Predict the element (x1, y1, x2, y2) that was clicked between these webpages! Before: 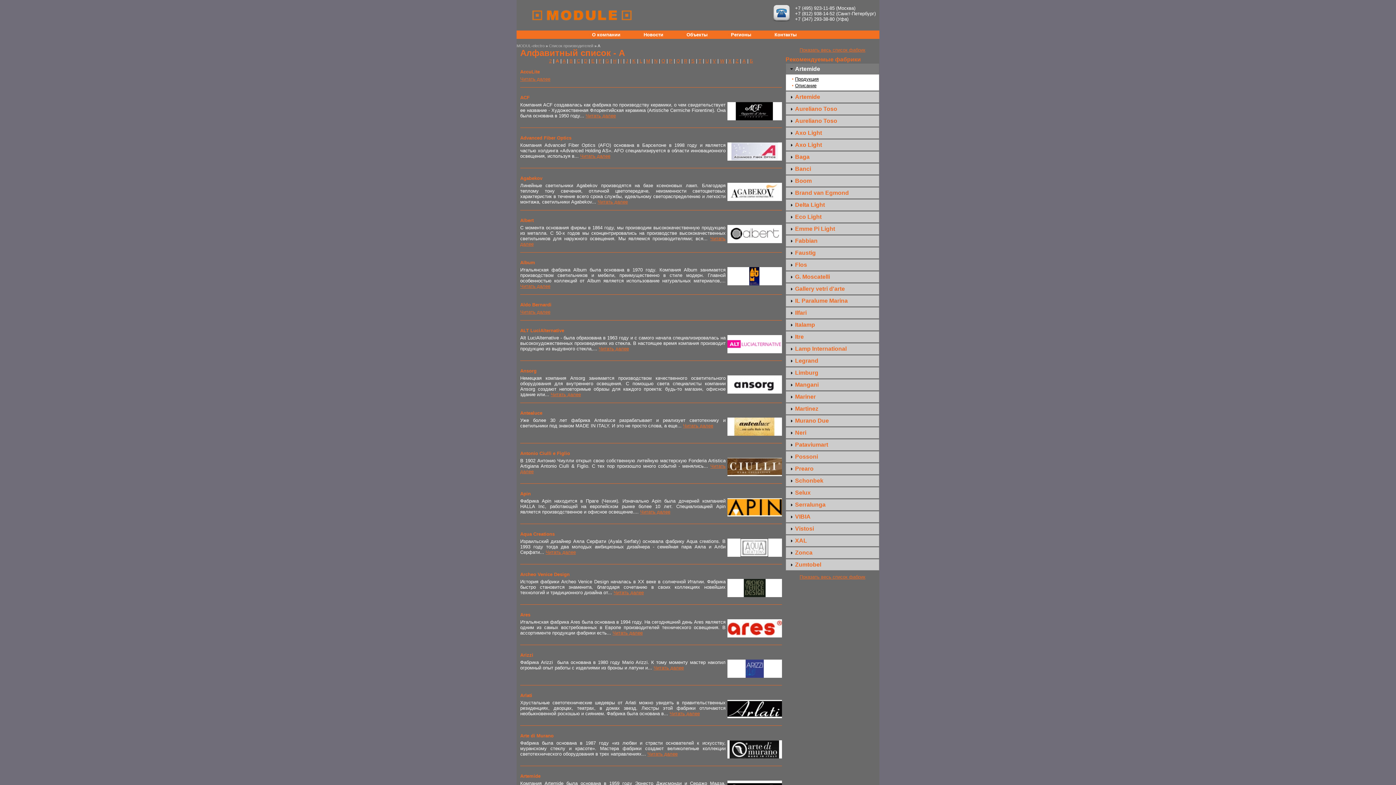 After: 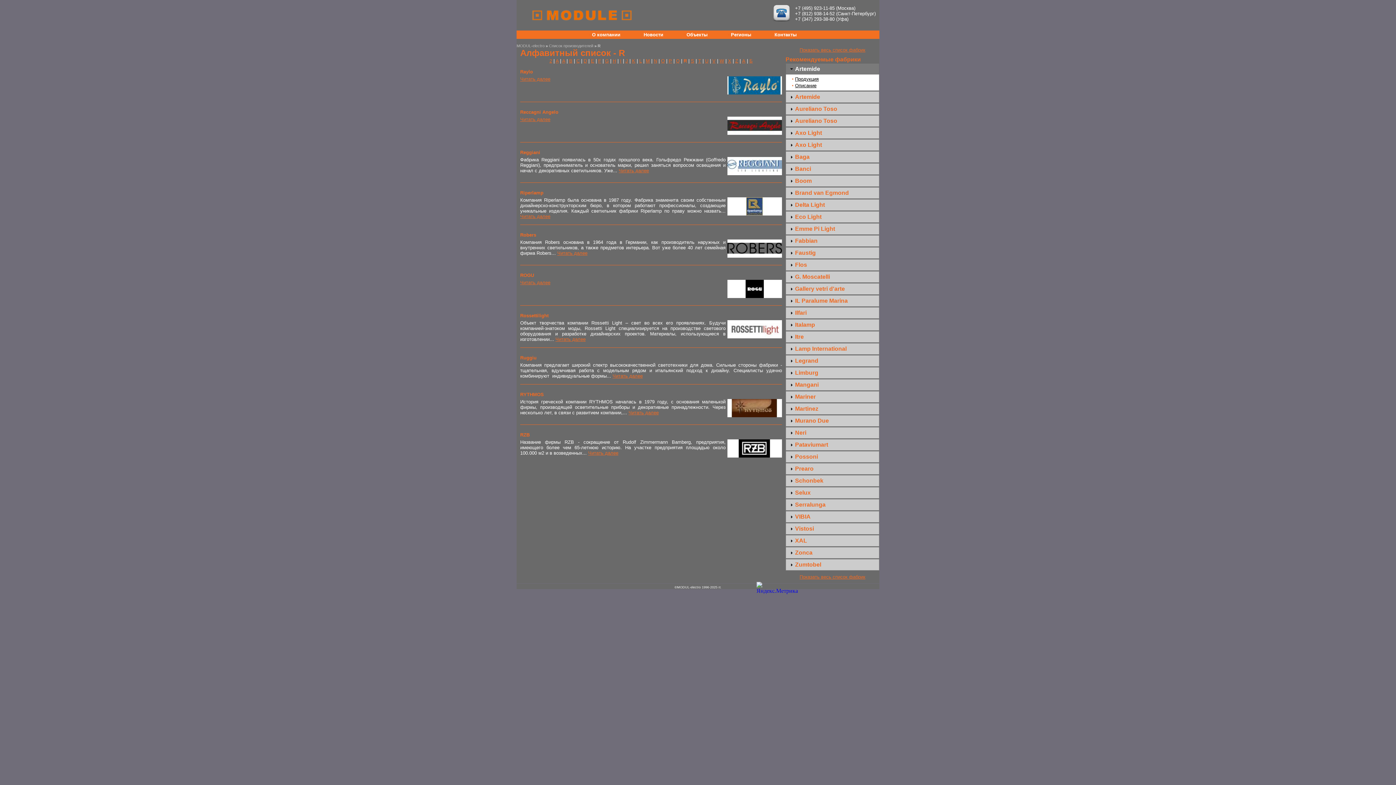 Action: label: R bbox: (684, 58, 687, 63)